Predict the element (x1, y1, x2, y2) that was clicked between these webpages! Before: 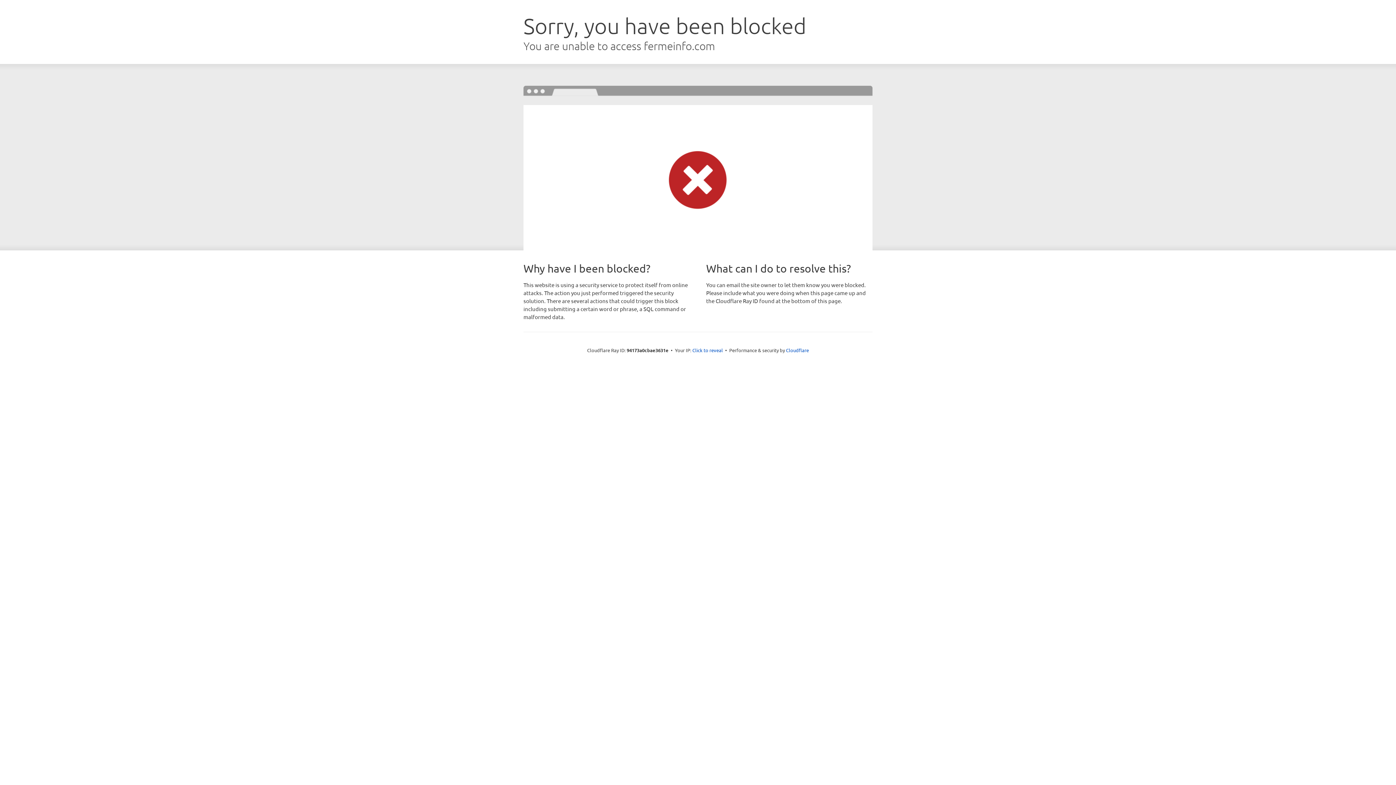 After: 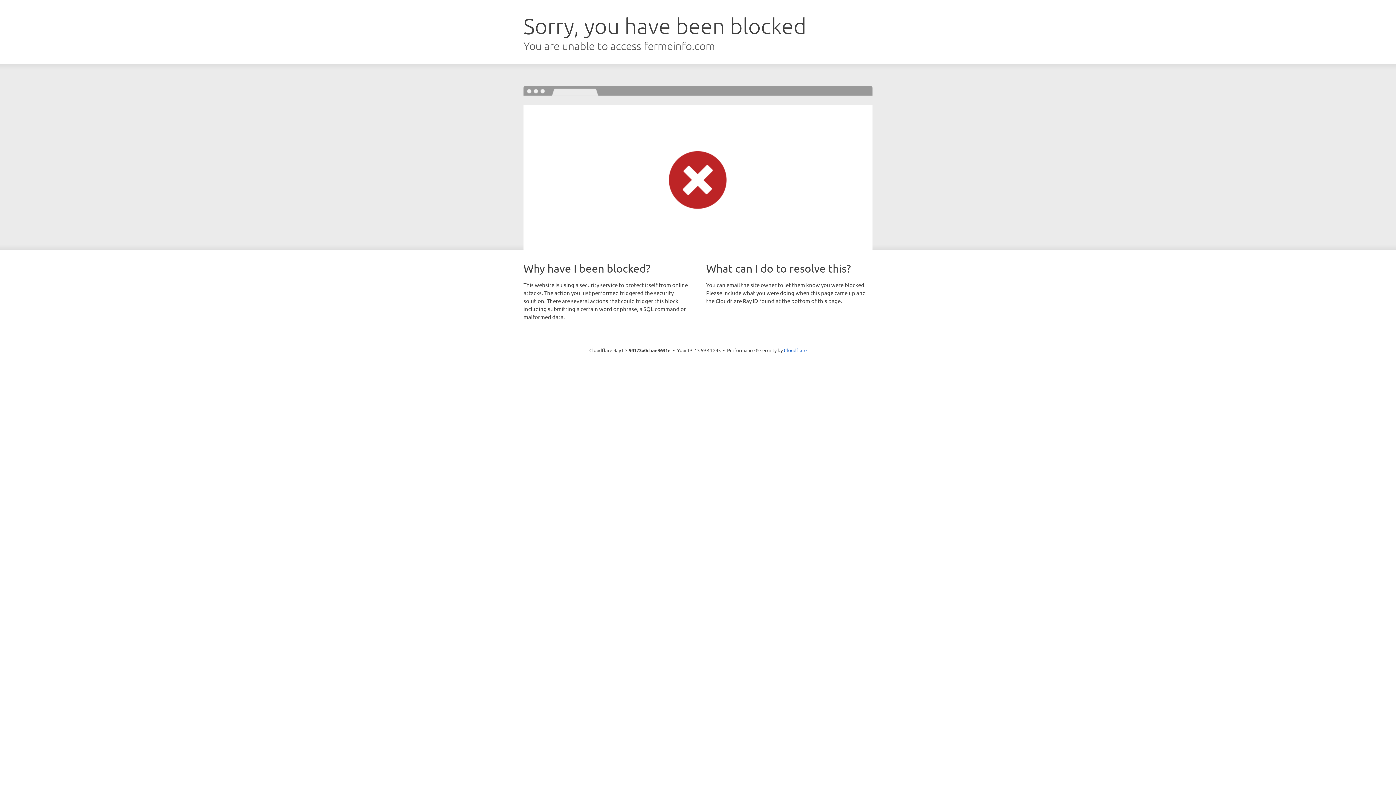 Action: bbox: (692, 346, 723, 353) label: Click to reveal